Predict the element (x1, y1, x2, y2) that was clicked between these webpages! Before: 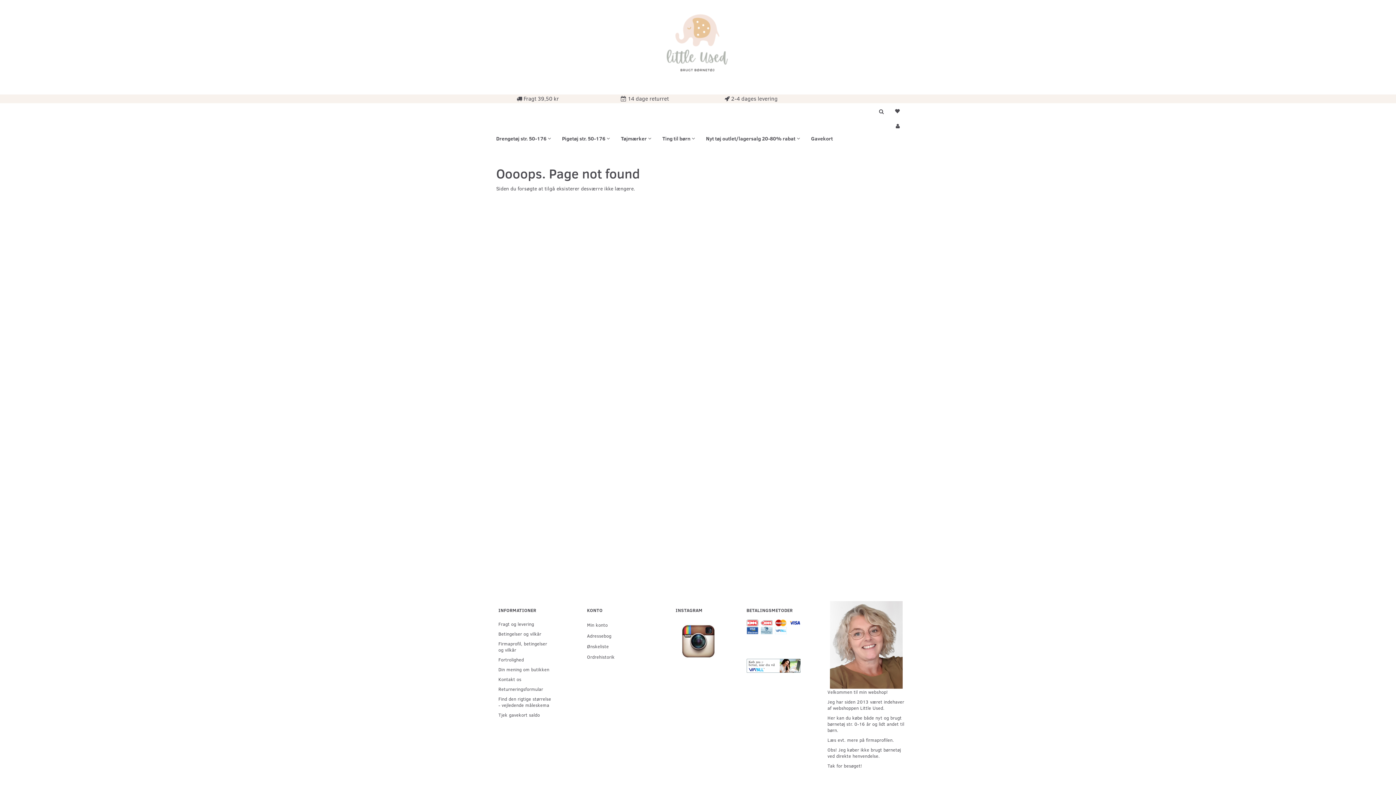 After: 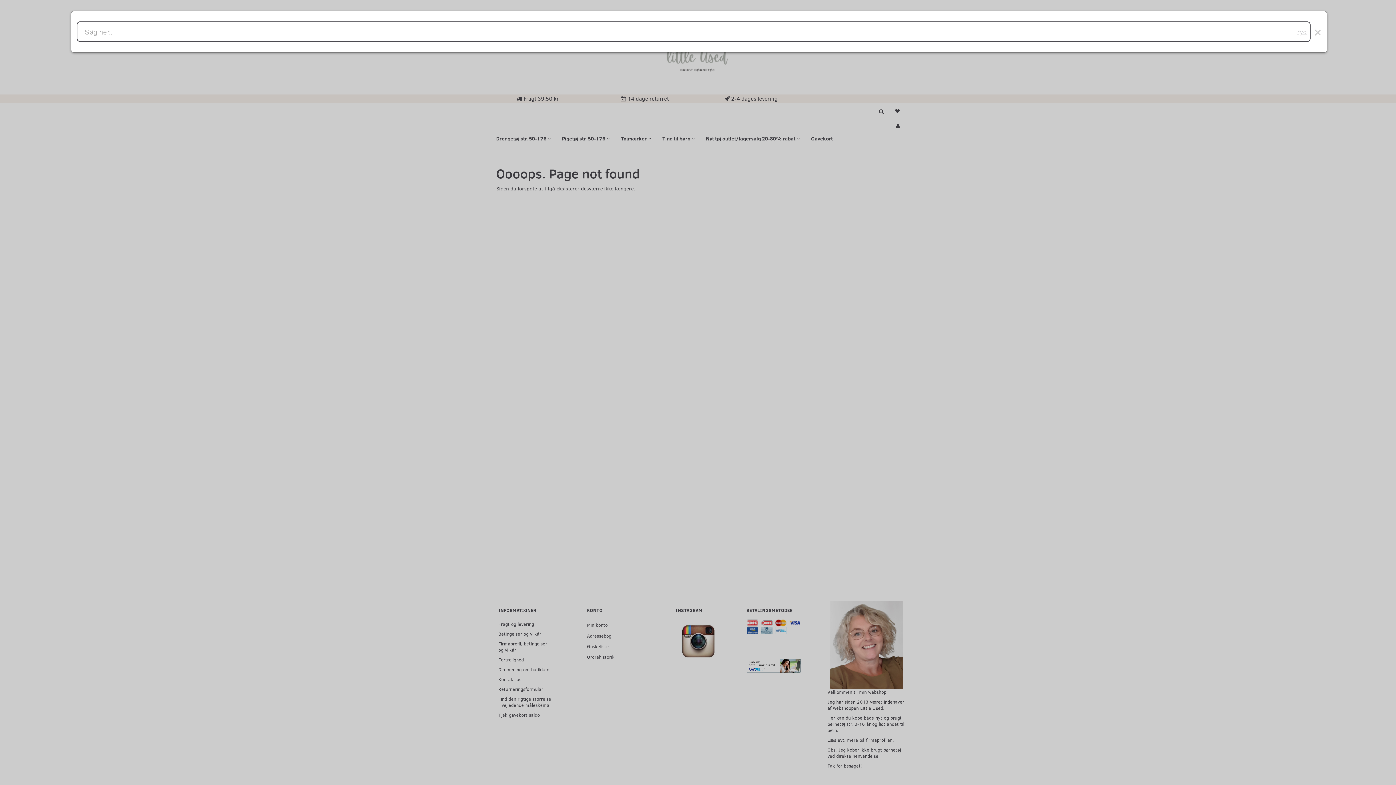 Action: bbox: (873, 103, 889, 117)